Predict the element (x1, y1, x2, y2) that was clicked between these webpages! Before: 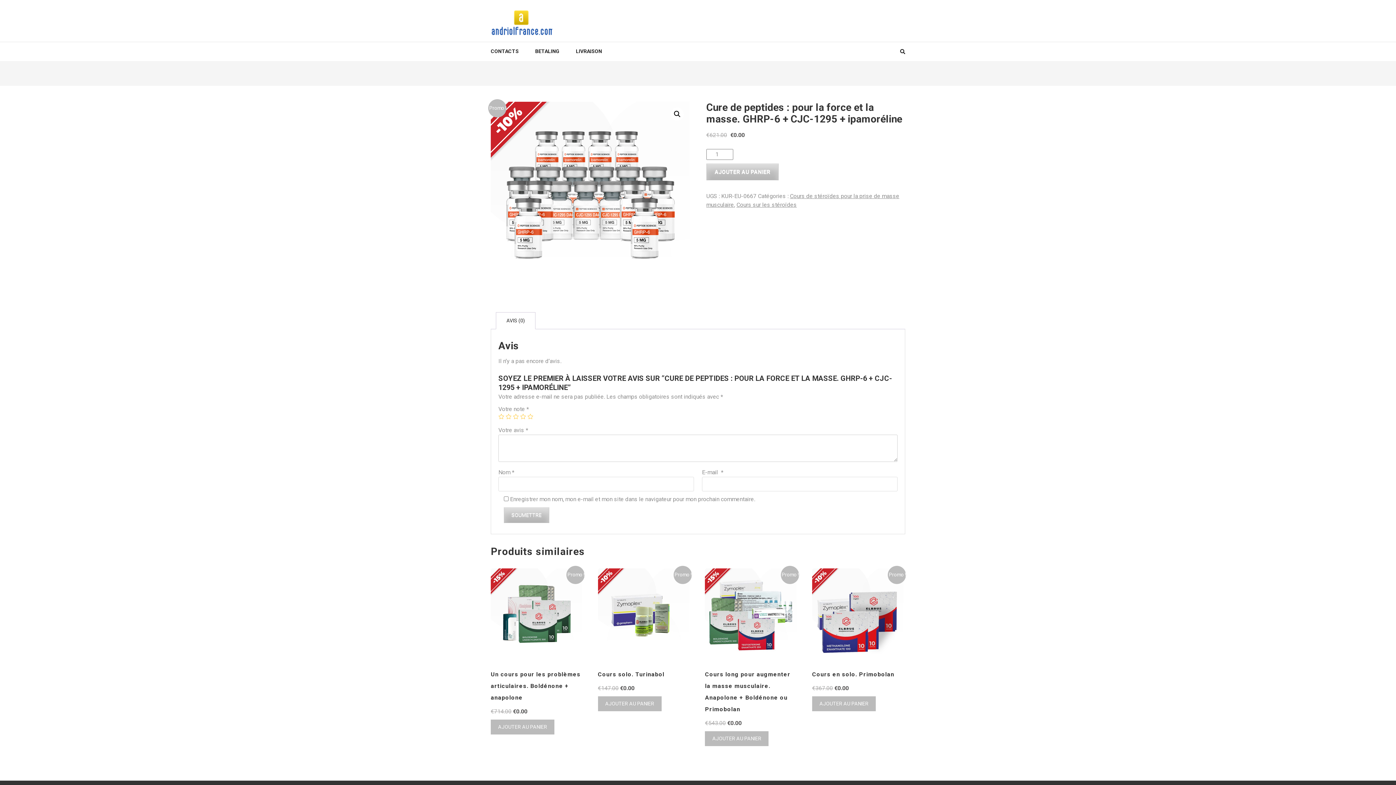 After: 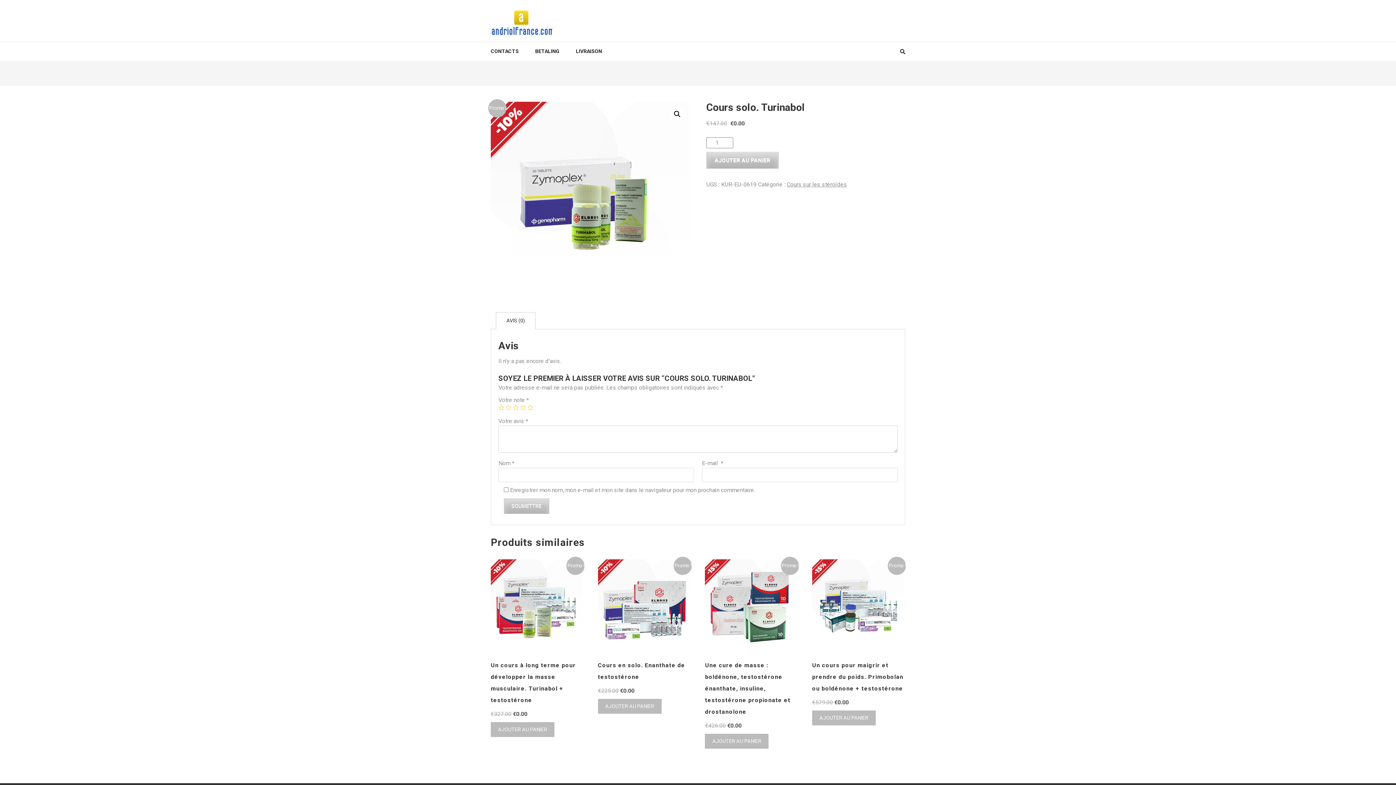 Action: label: Promo !
Cours solo. Turinabol
€147.00 
Le prix initial était : €147.00.
€0.00
Le prix actuel est : €0.00. bbox: (598, 568, 689, 693)